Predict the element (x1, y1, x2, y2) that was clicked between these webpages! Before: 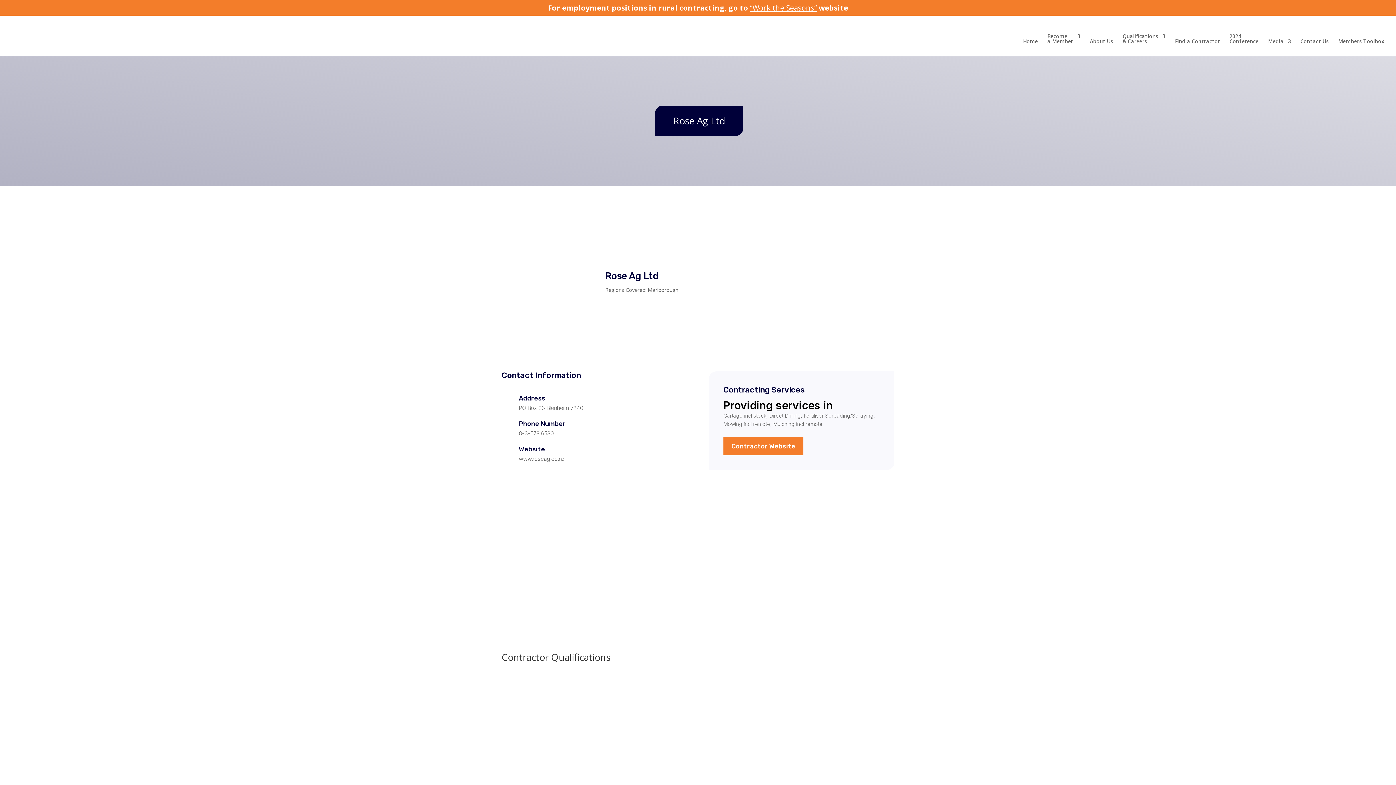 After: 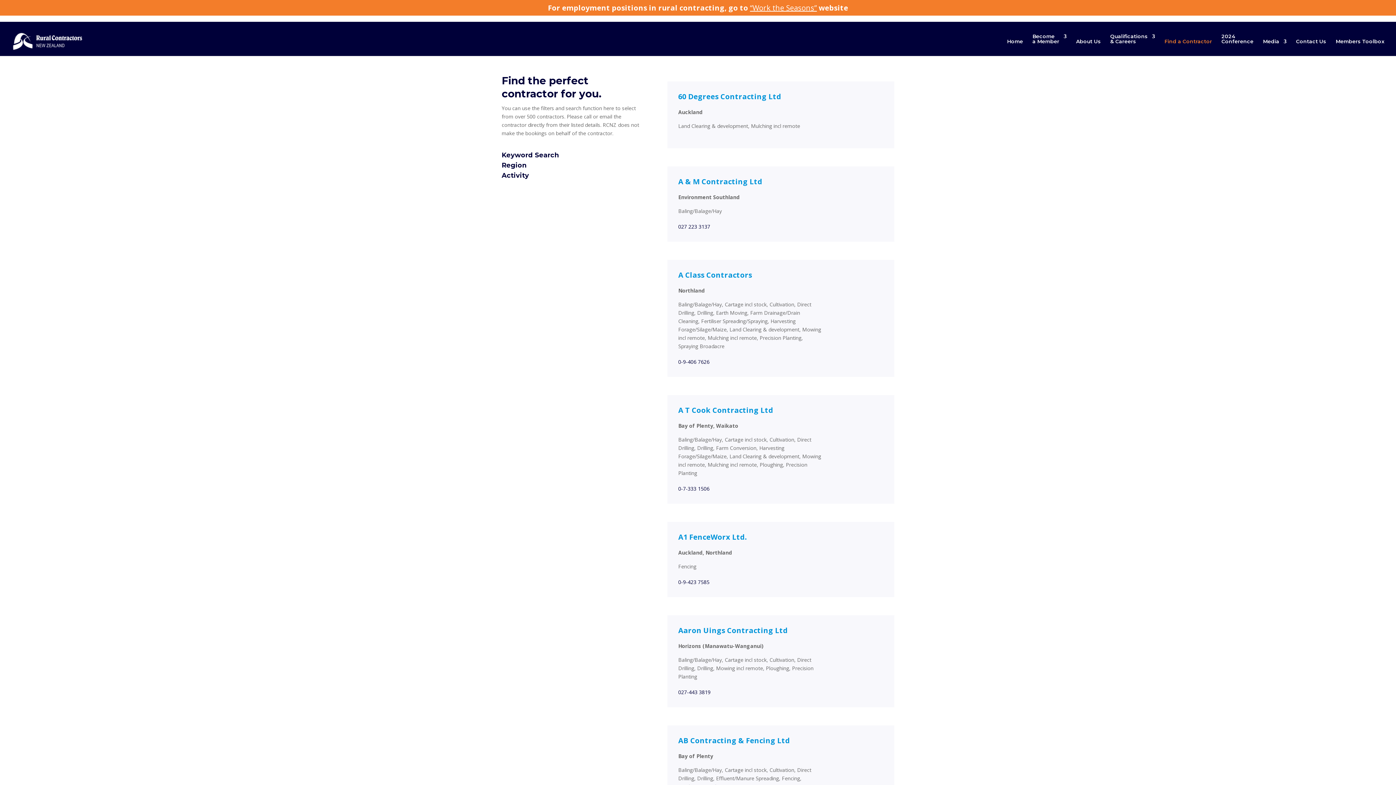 Action: label: Find a Contractor bbox: (1175, 38, 1220, 56)